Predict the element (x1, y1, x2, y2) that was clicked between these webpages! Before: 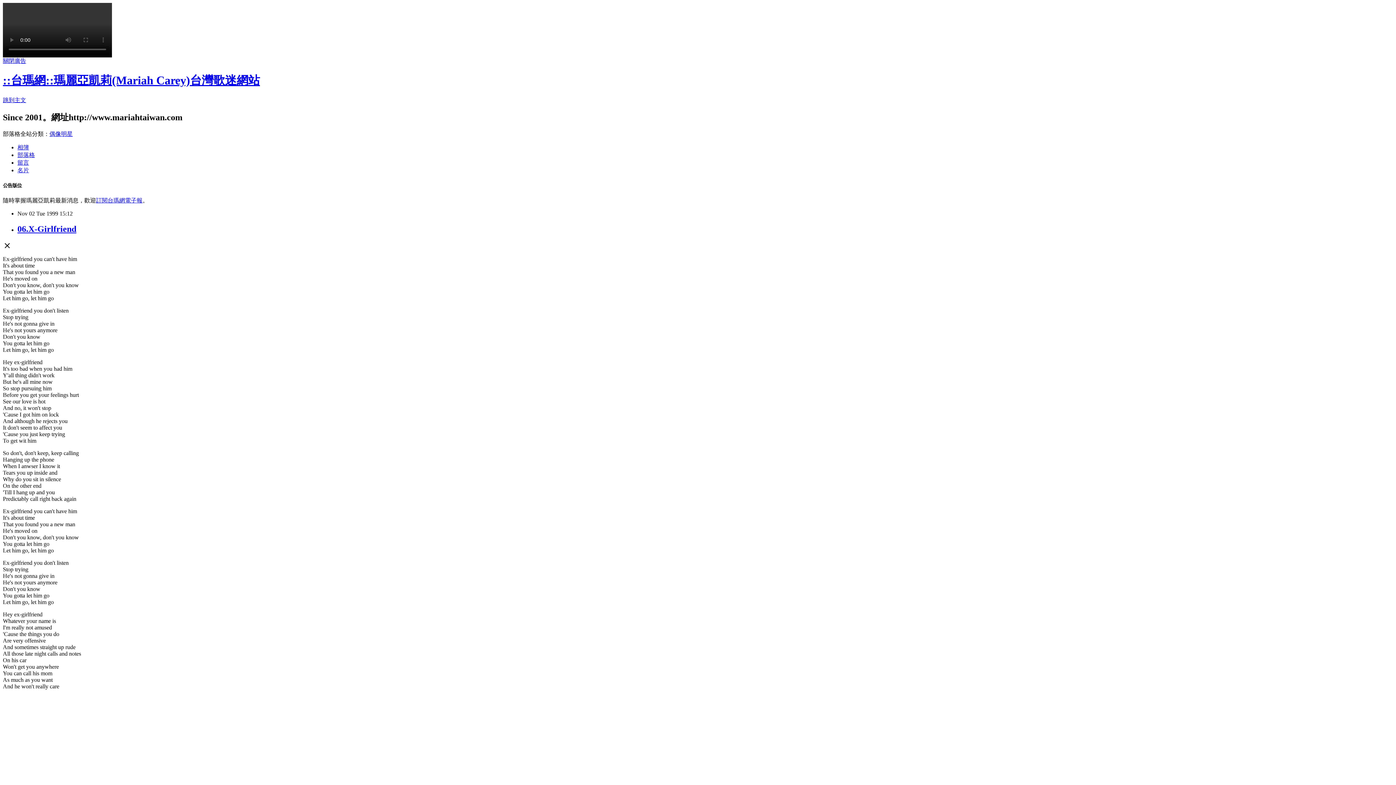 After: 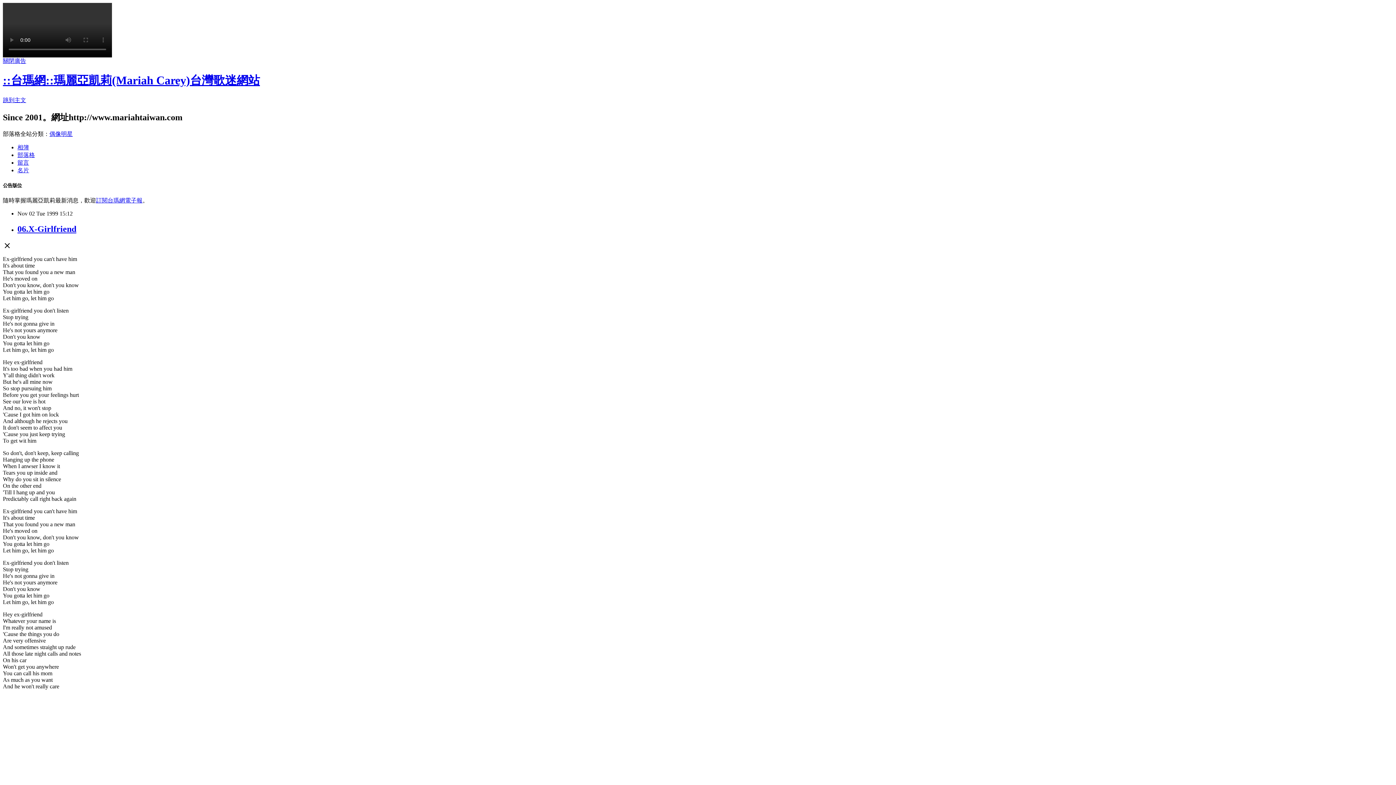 Action: bbox: (17, 224, 76, 233) label: 06.X-Girlfriend